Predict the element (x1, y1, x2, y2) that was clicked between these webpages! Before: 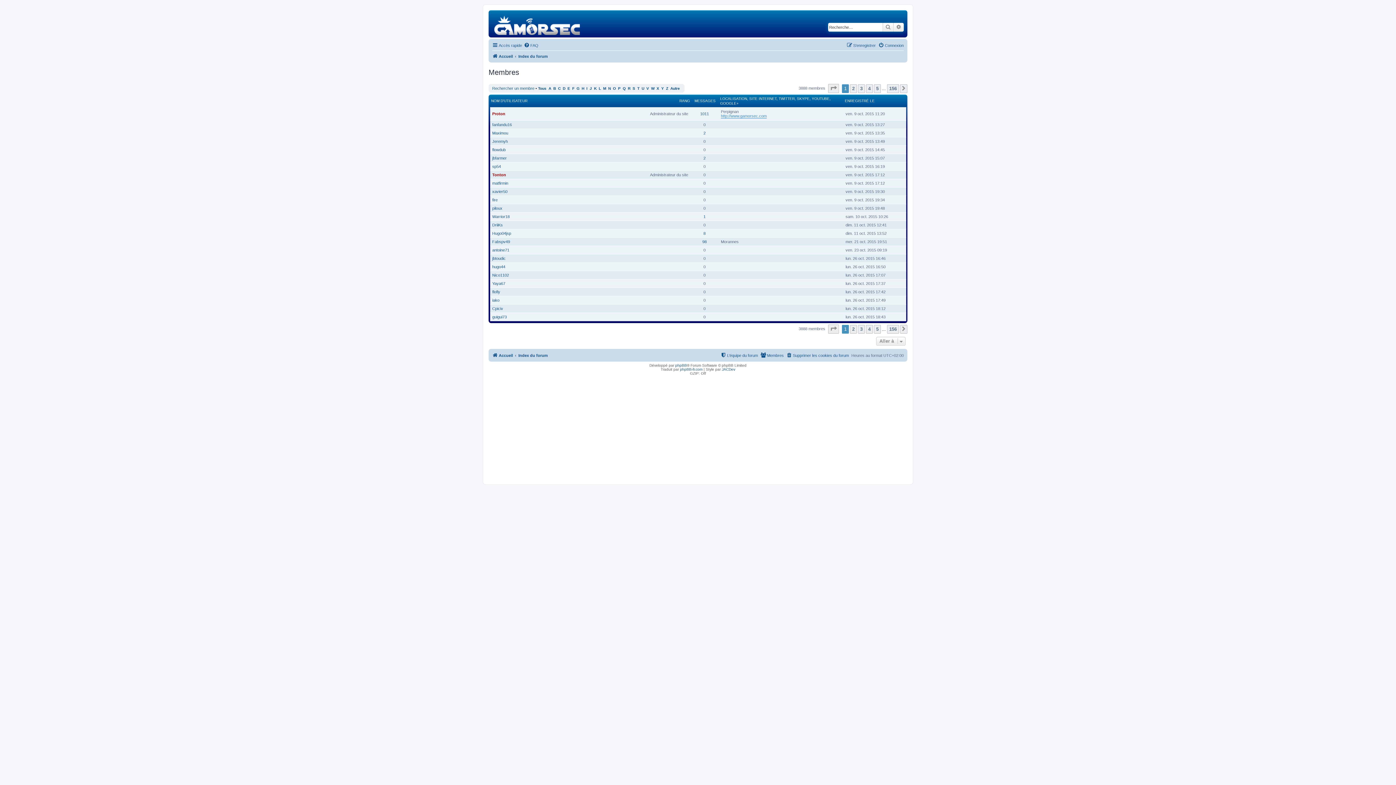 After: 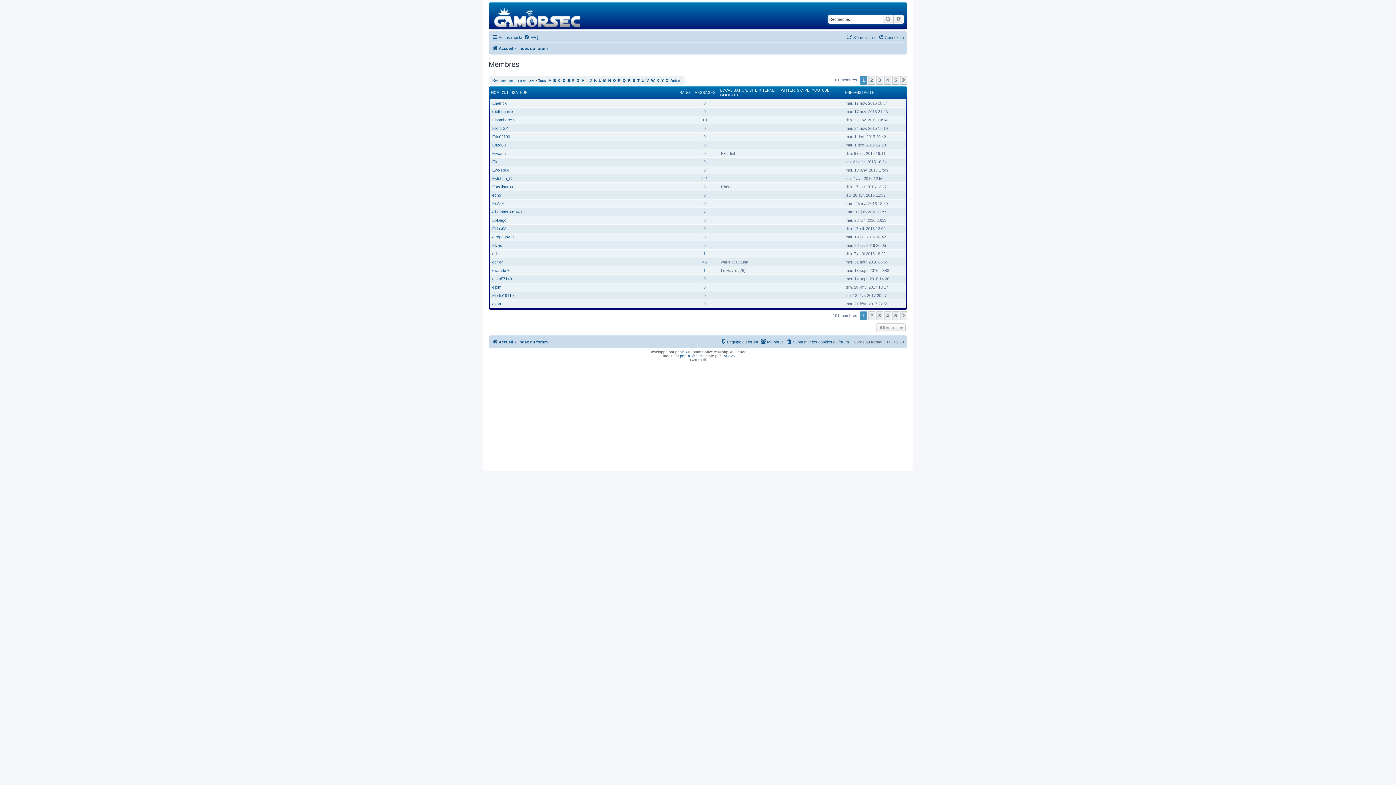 Action: label: E bbox: (567, 86, 570, 90)